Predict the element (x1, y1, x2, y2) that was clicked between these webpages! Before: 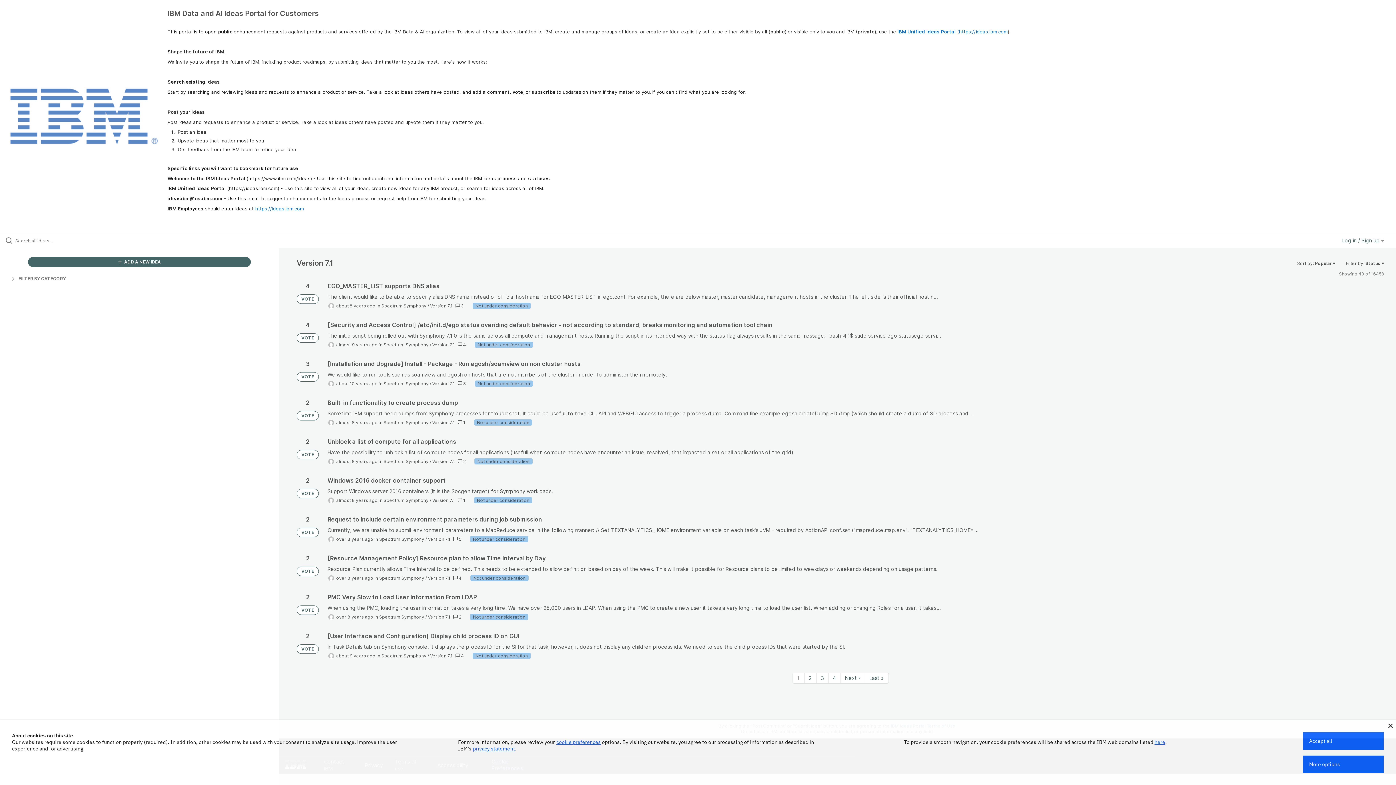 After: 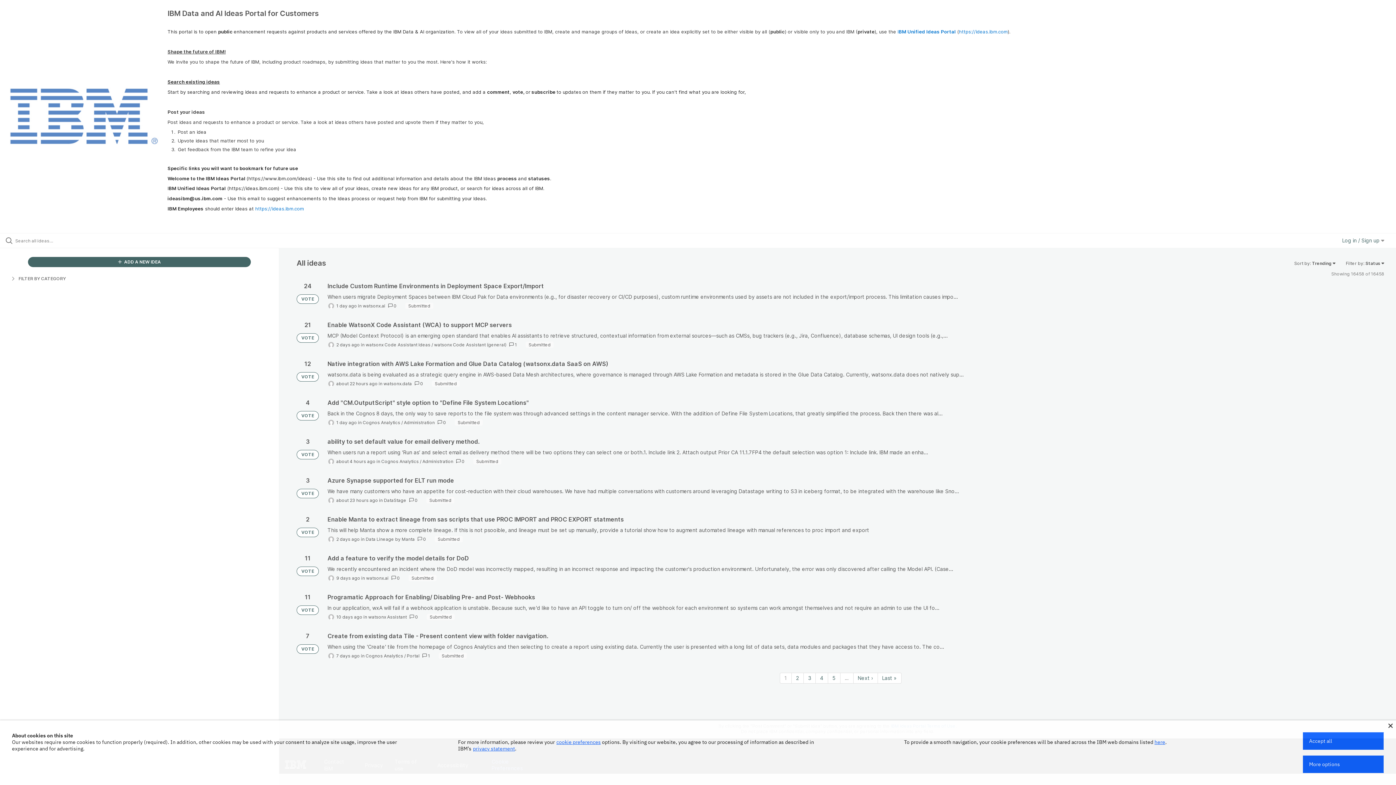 Action: label: VOTE bbox: (296, 411, 318, 420)